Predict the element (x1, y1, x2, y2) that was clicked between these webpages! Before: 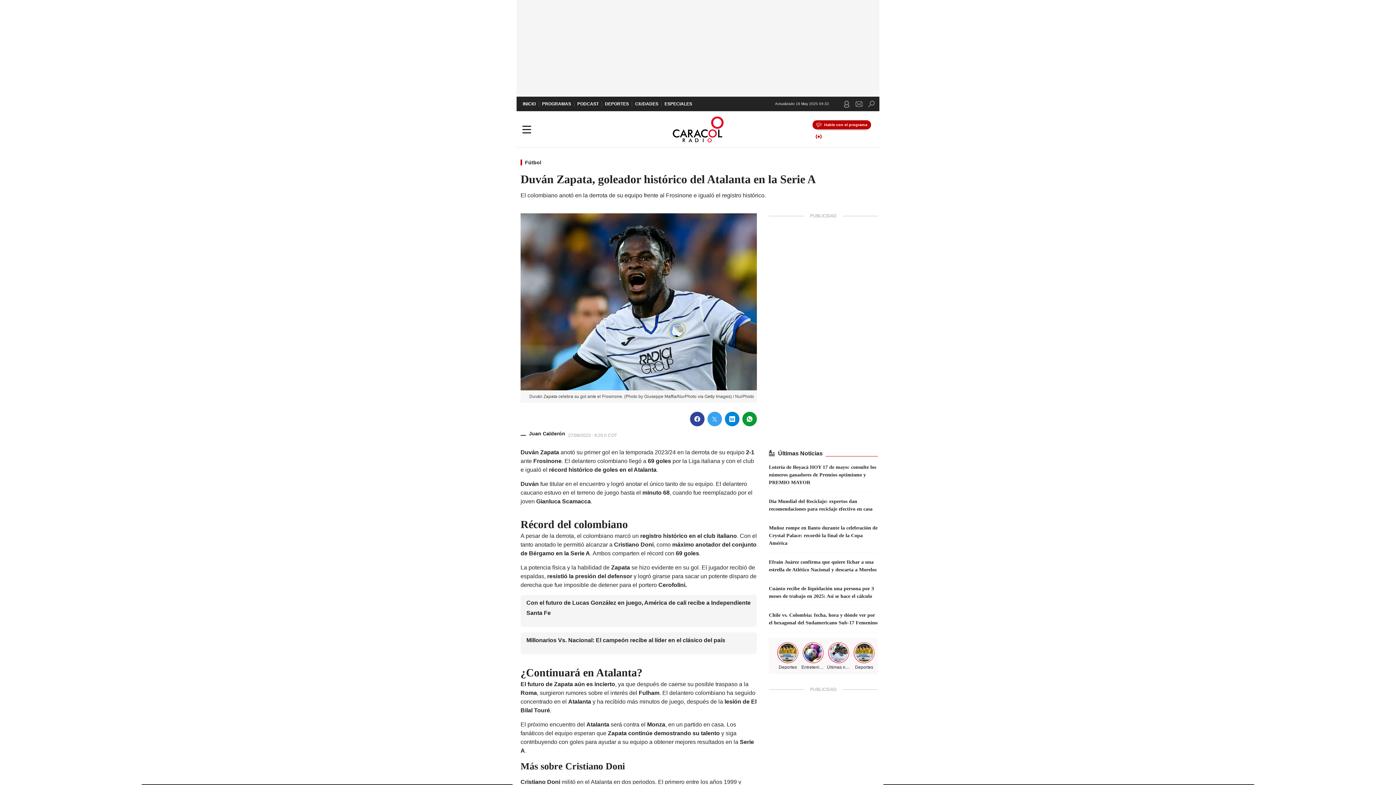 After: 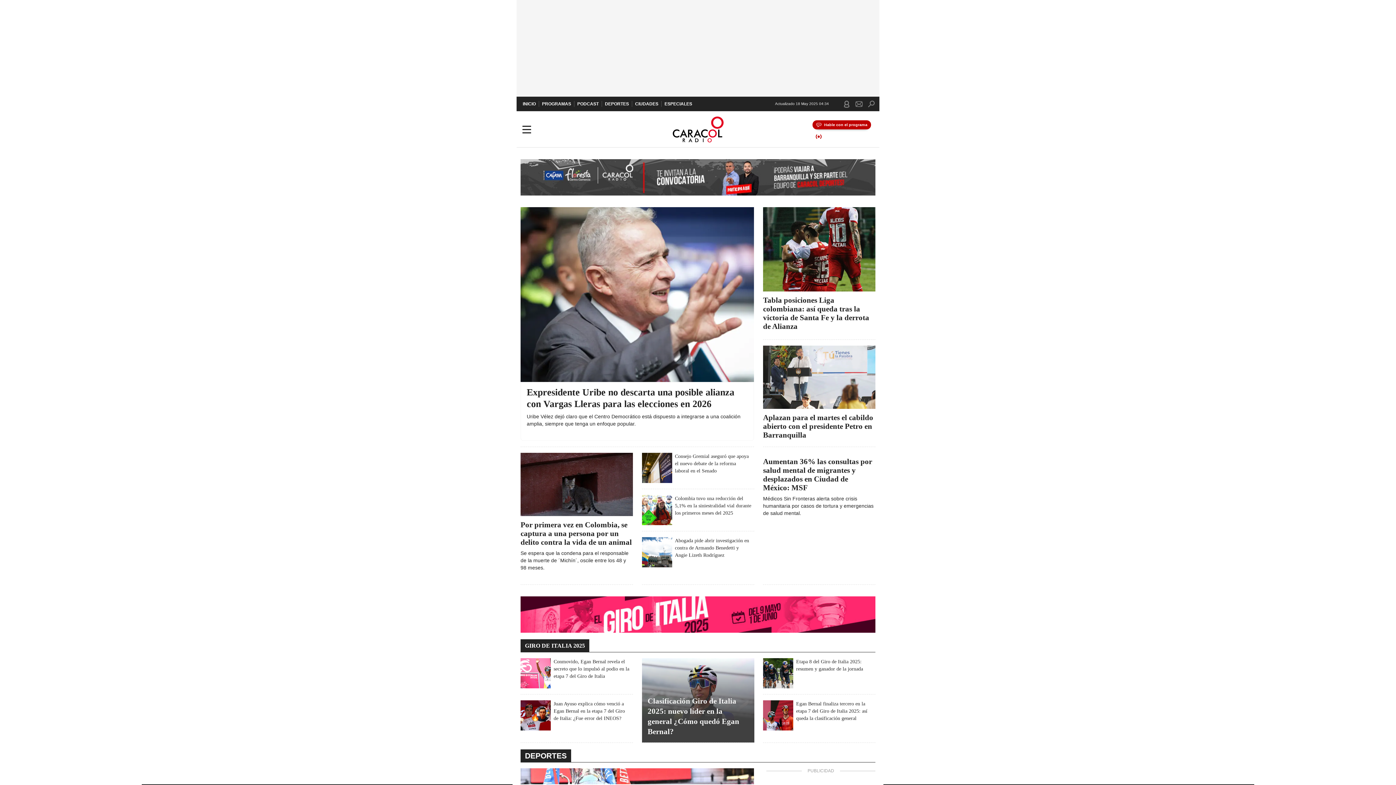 Action: label: Caracol Radio bbox: (661, 116, 734, 142)